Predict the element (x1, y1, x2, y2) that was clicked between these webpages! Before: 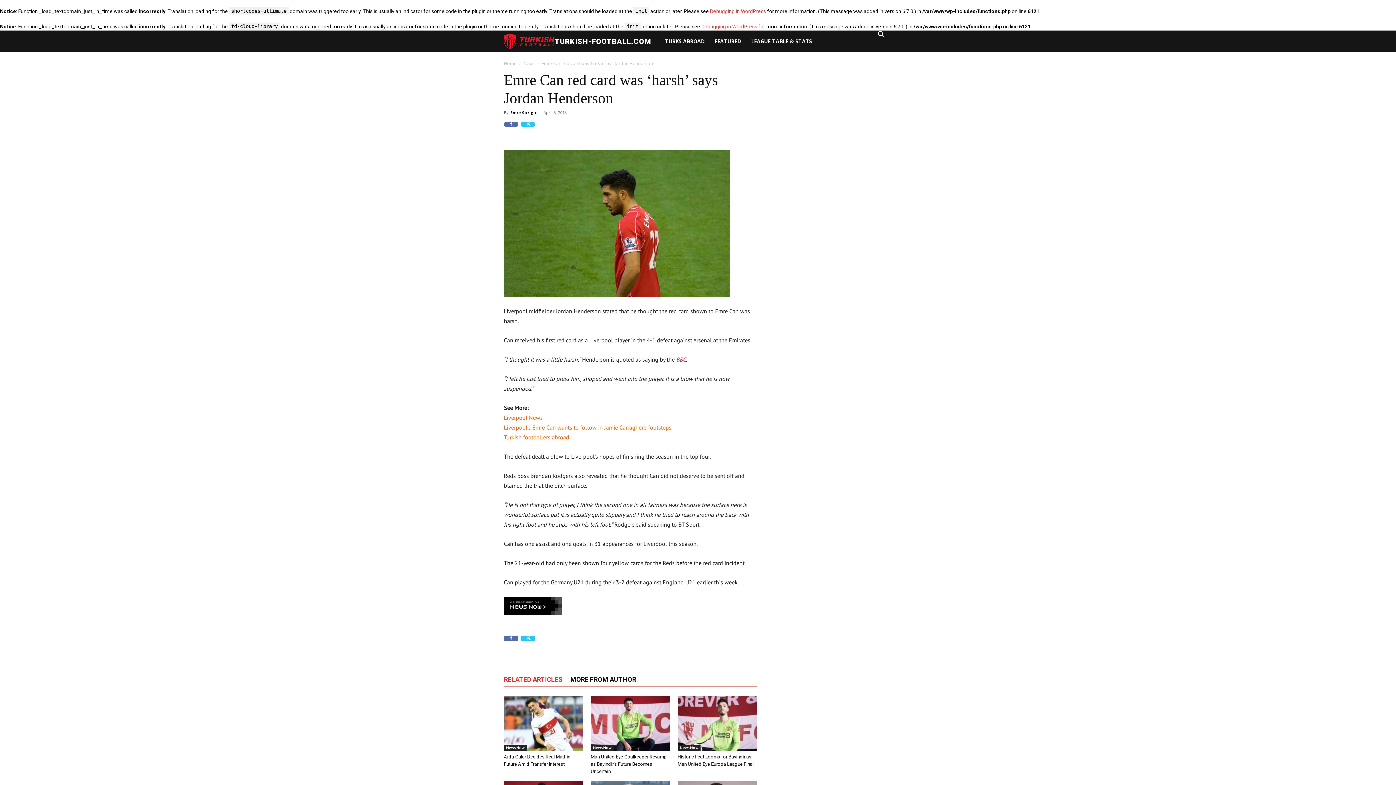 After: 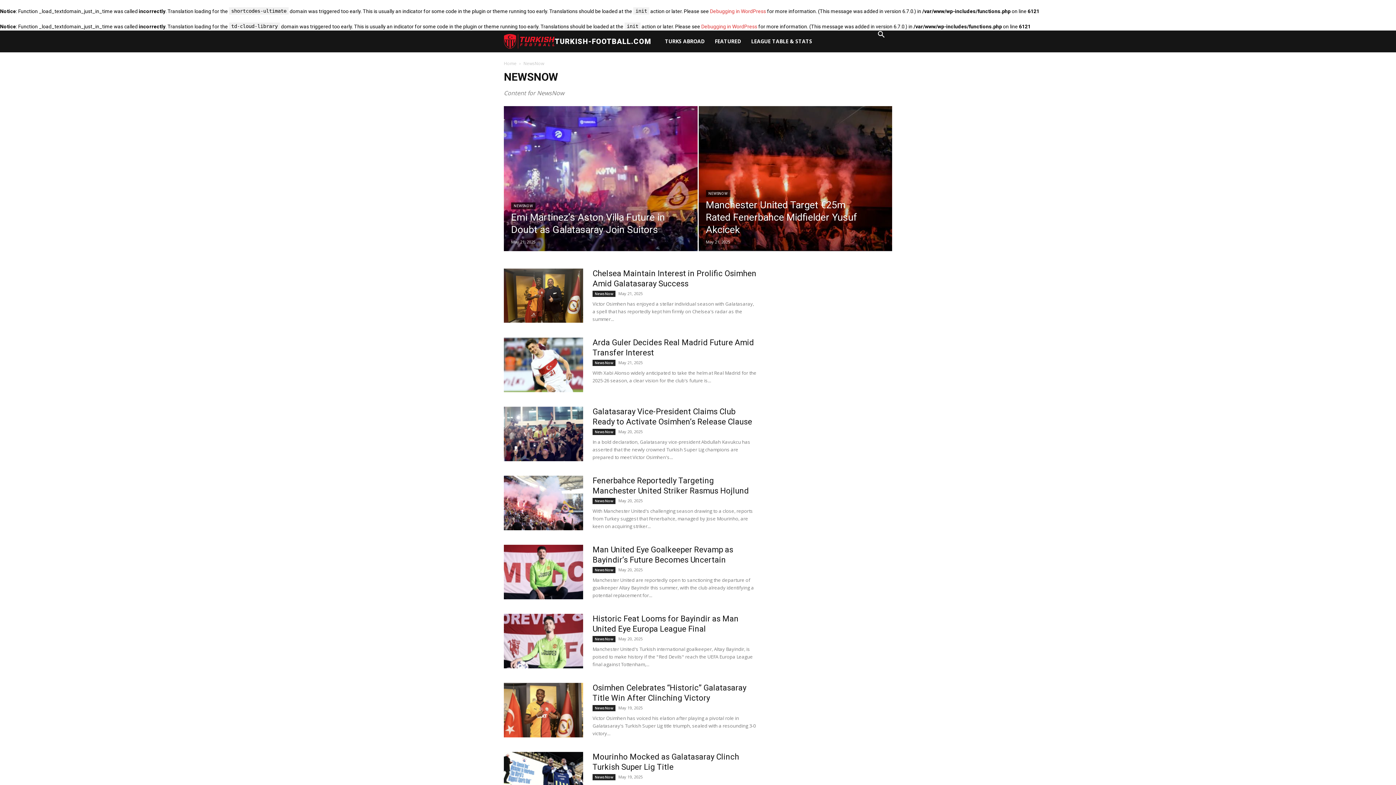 Action: bbox: (504, 745, 526, 751) label: NewsNow